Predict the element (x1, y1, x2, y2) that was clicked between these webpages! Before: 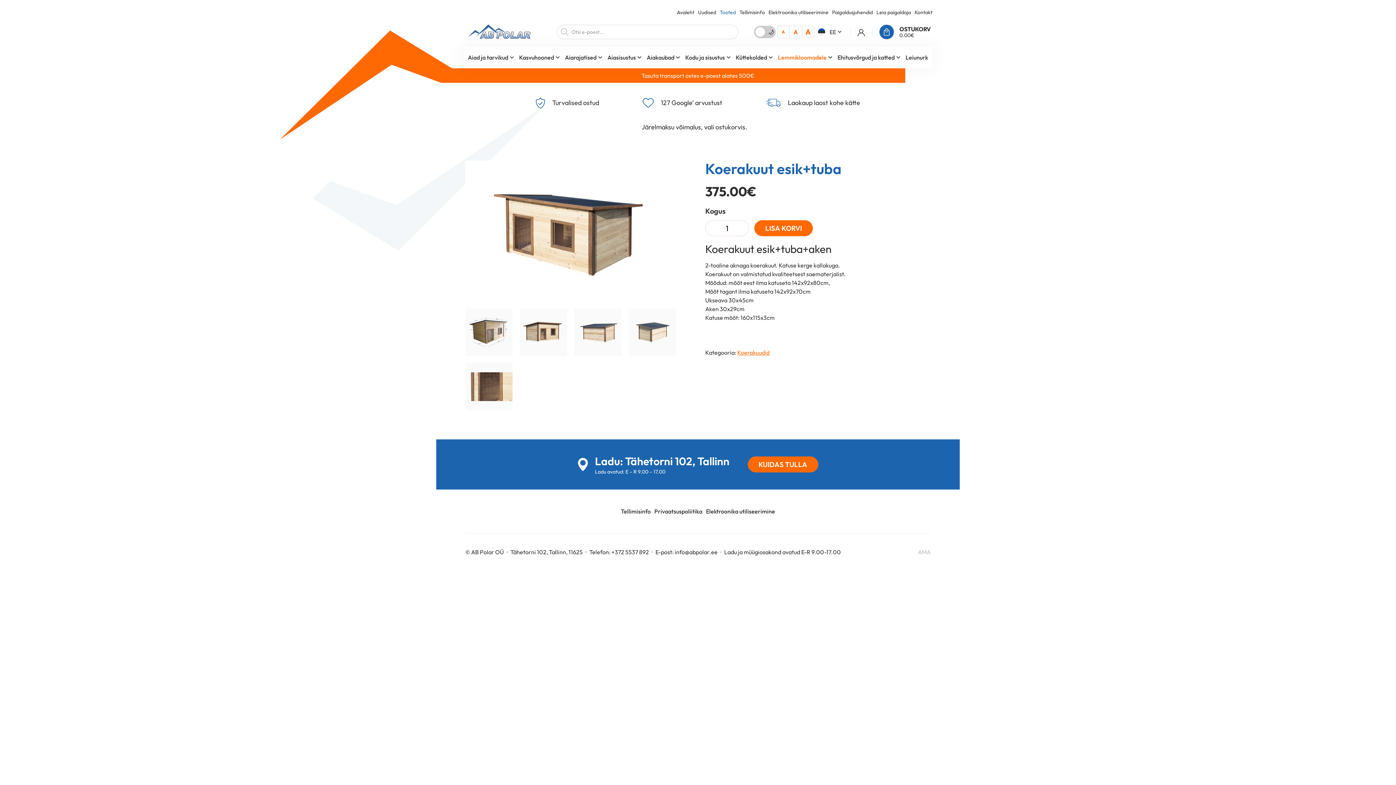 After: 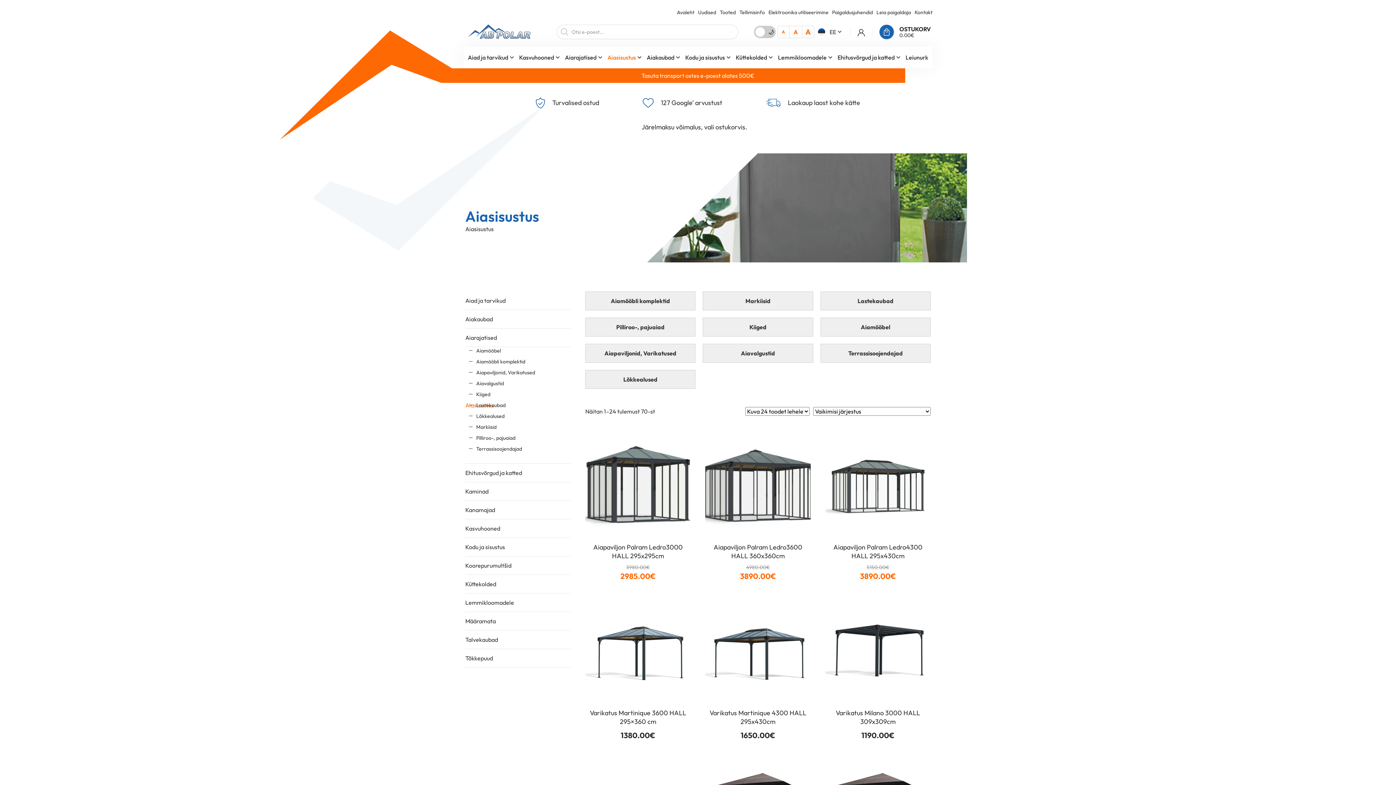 Action: bbox: (607, 50, 643, 64) label: Aiasisustus